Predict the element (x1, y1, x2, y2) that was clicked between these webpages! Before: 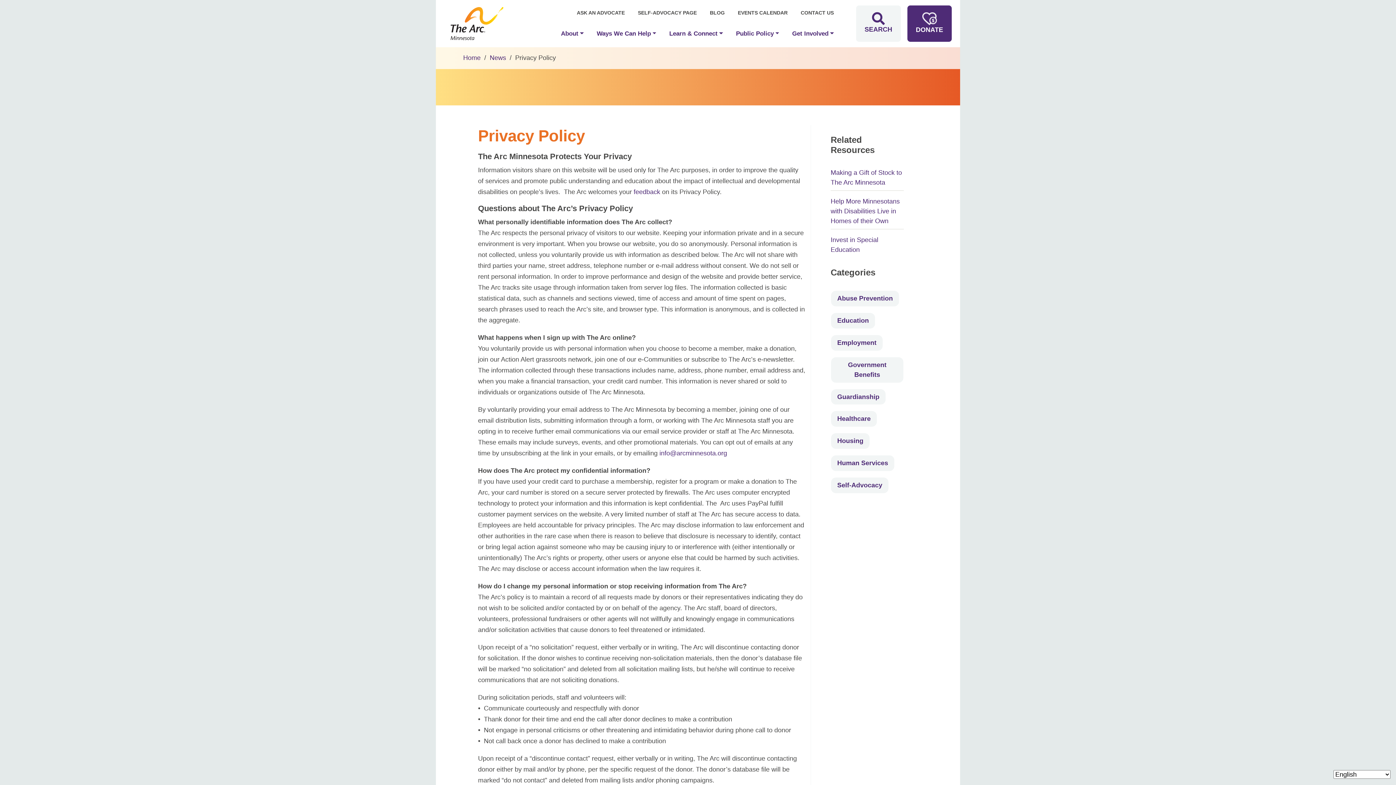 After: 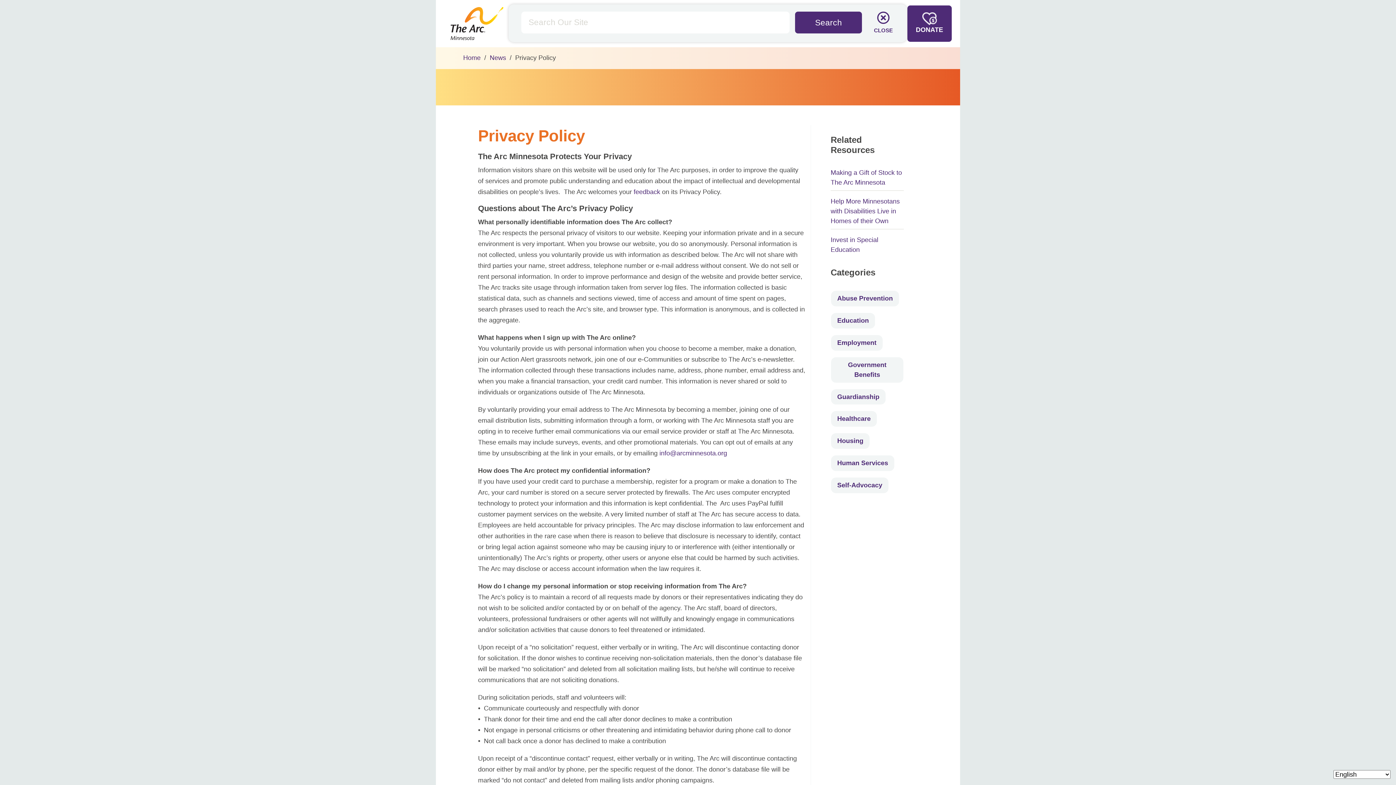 Action: label: SEARCH bbox: (856, 5, 900, 41)